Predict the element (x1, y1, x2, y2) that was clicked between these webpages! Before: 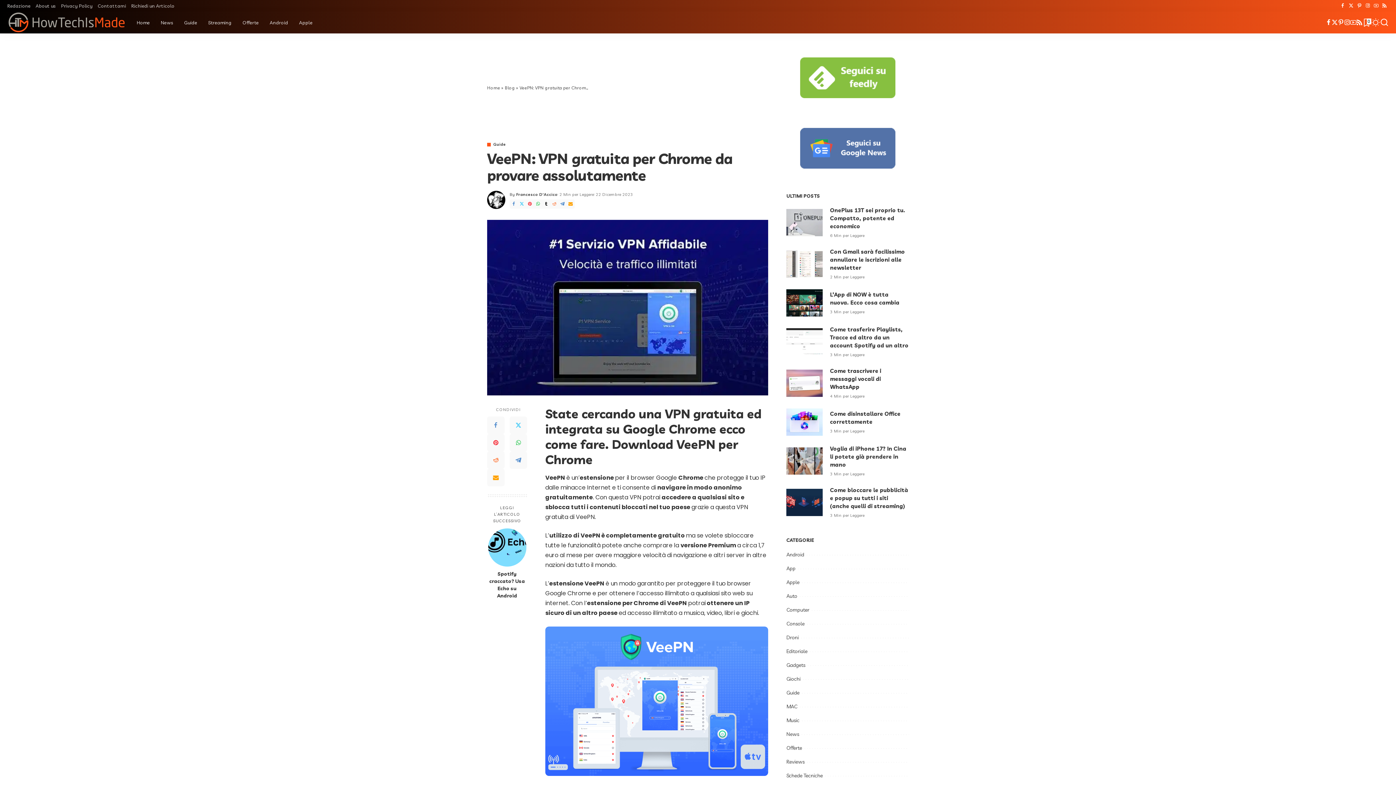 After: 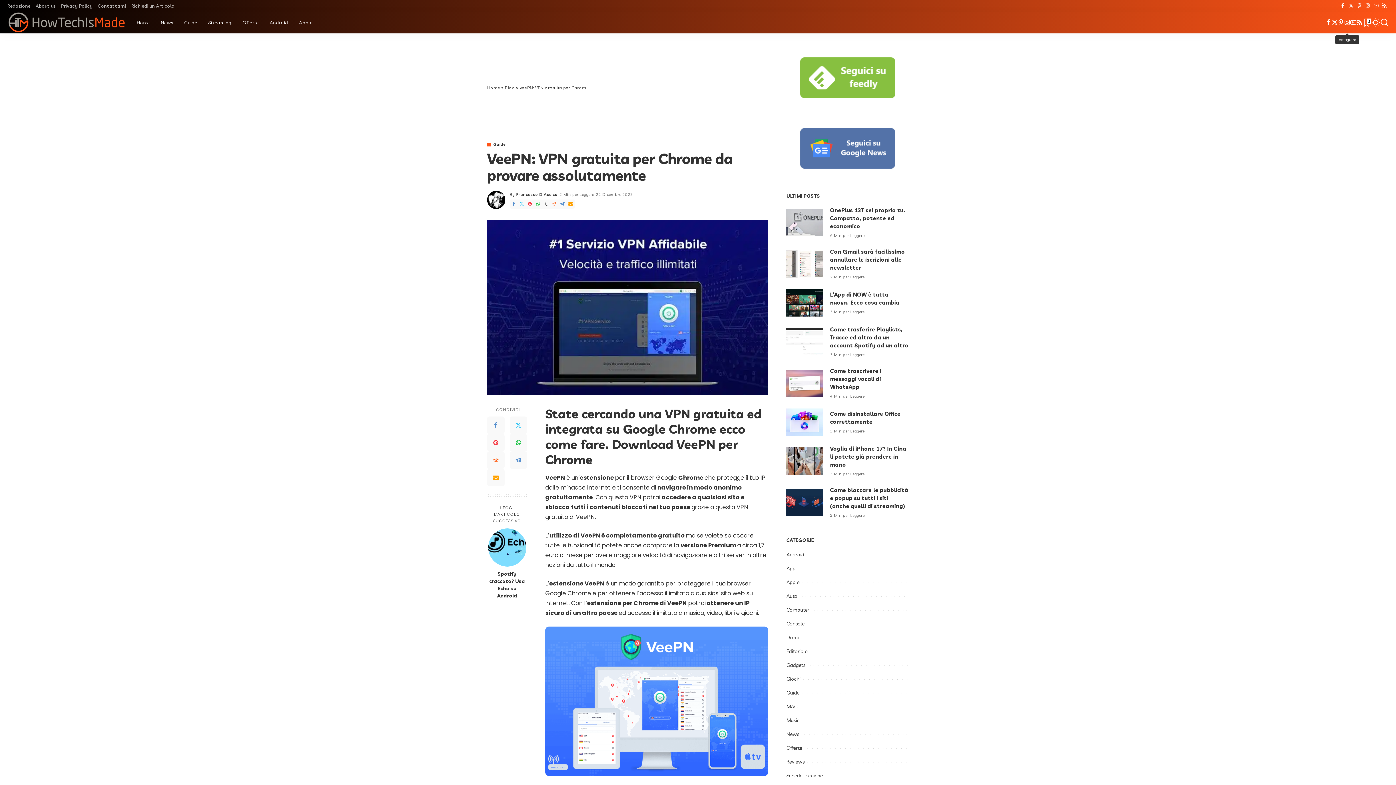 Action: label: Instagram bbox: (1344, 11, 1350, 33)